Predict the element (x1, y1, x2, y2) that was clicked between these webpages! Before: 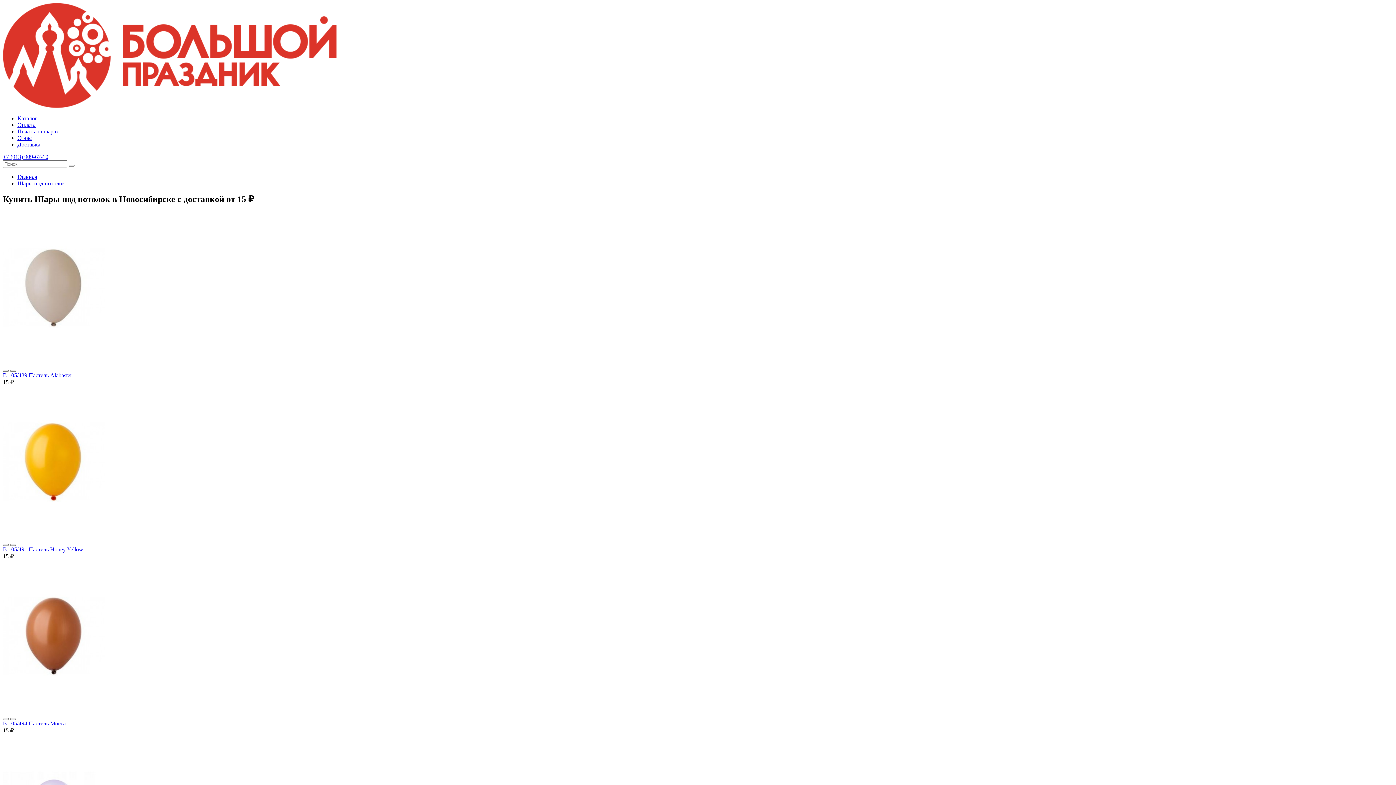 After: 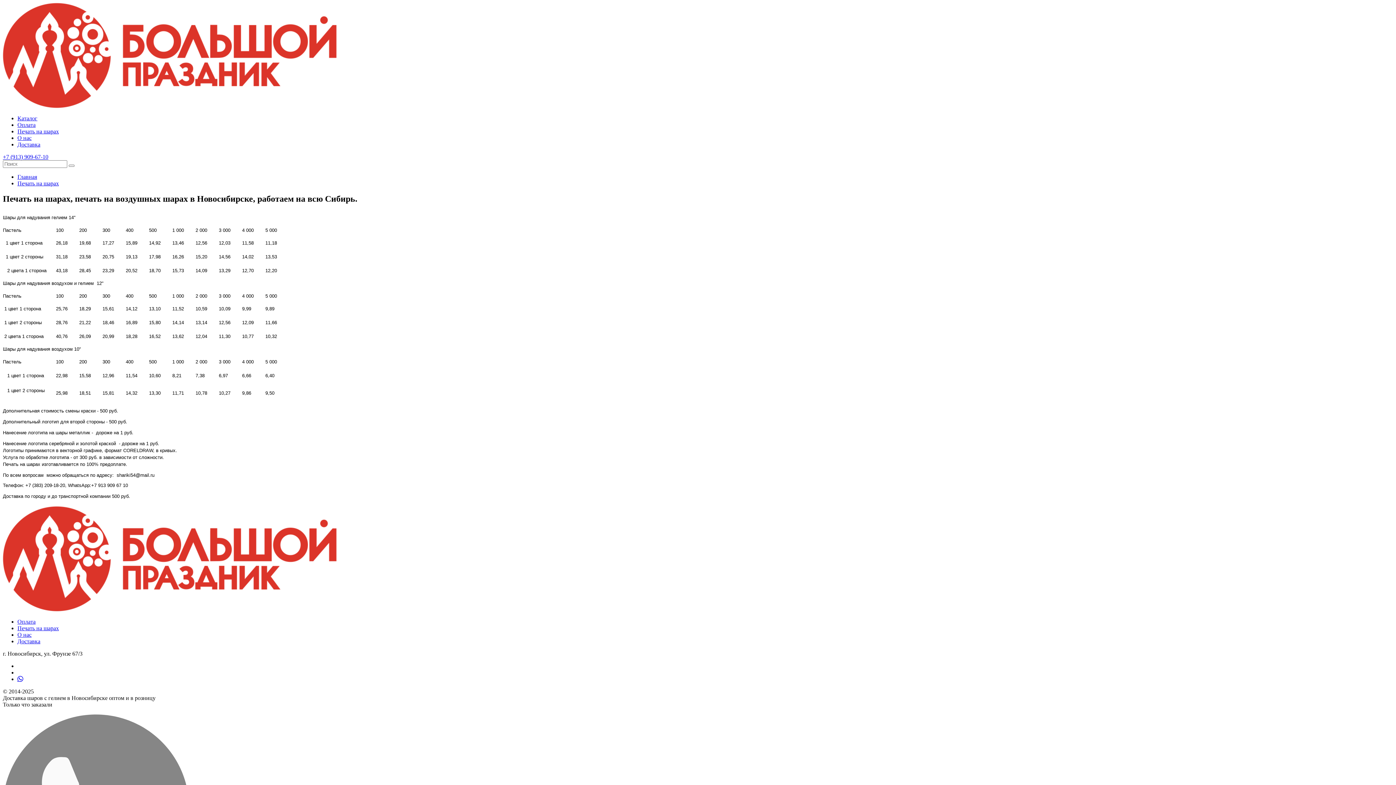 Action: bbox: (17, 128, 58, 134) label: Печать на шарах